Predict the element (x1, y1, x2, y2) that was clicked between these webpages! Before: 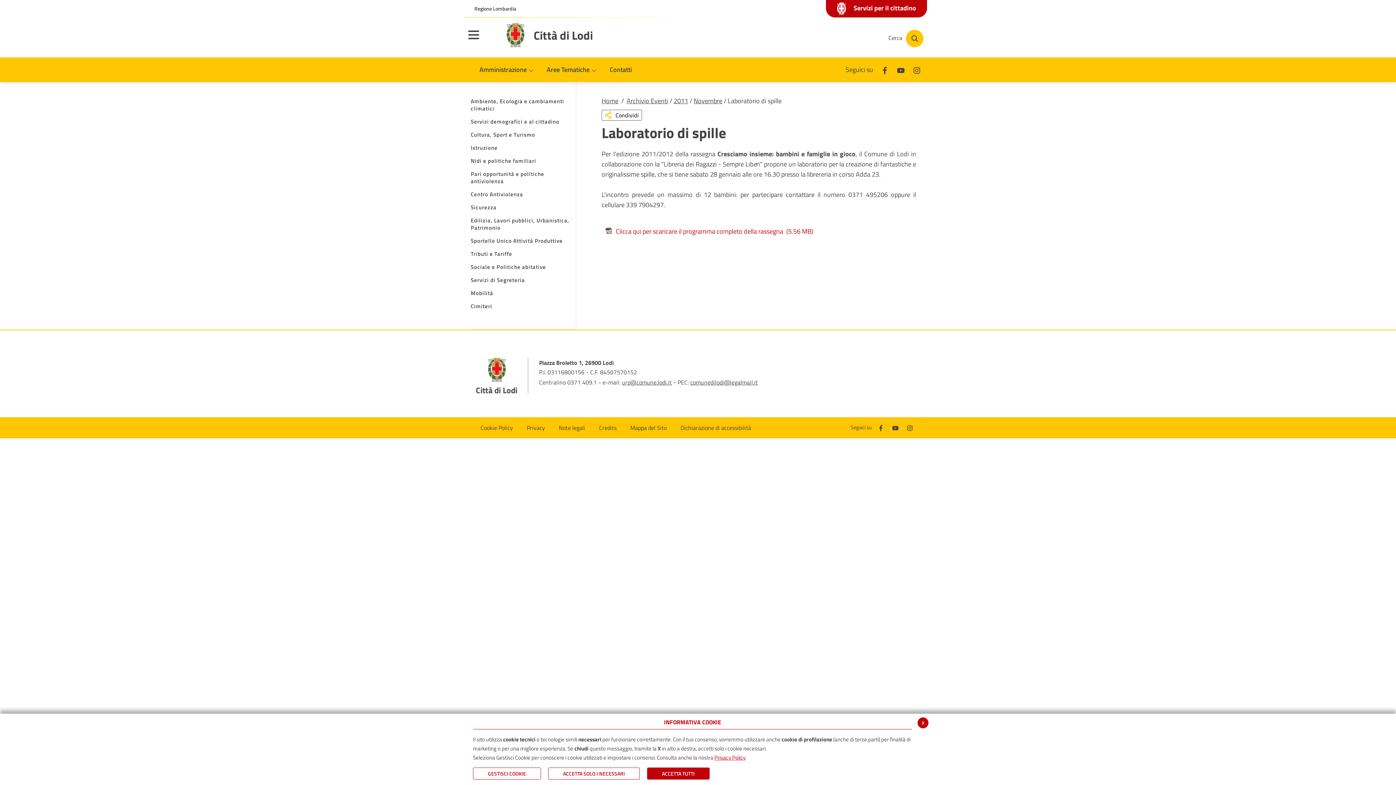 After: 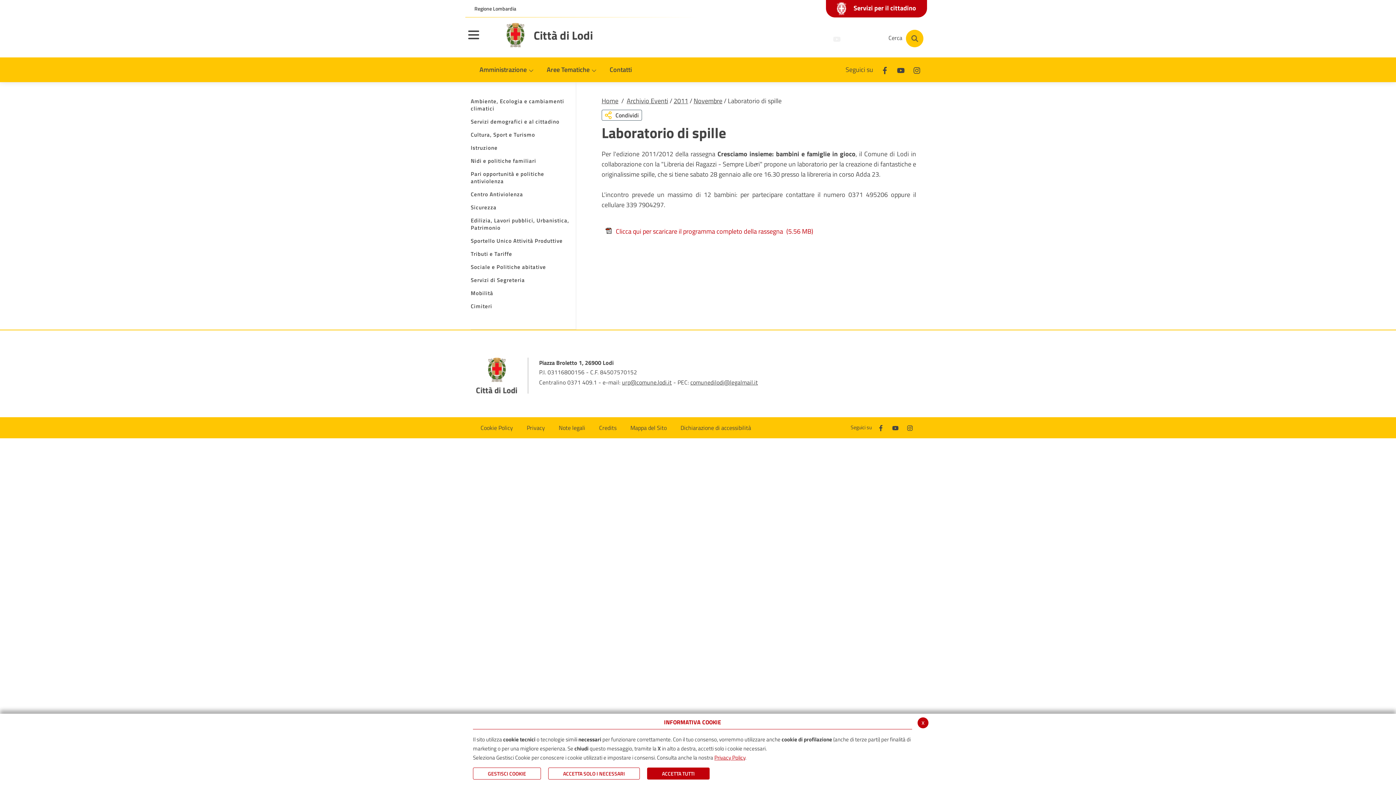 Action: label: Youtube bbox: (826, 34, 841, 42)